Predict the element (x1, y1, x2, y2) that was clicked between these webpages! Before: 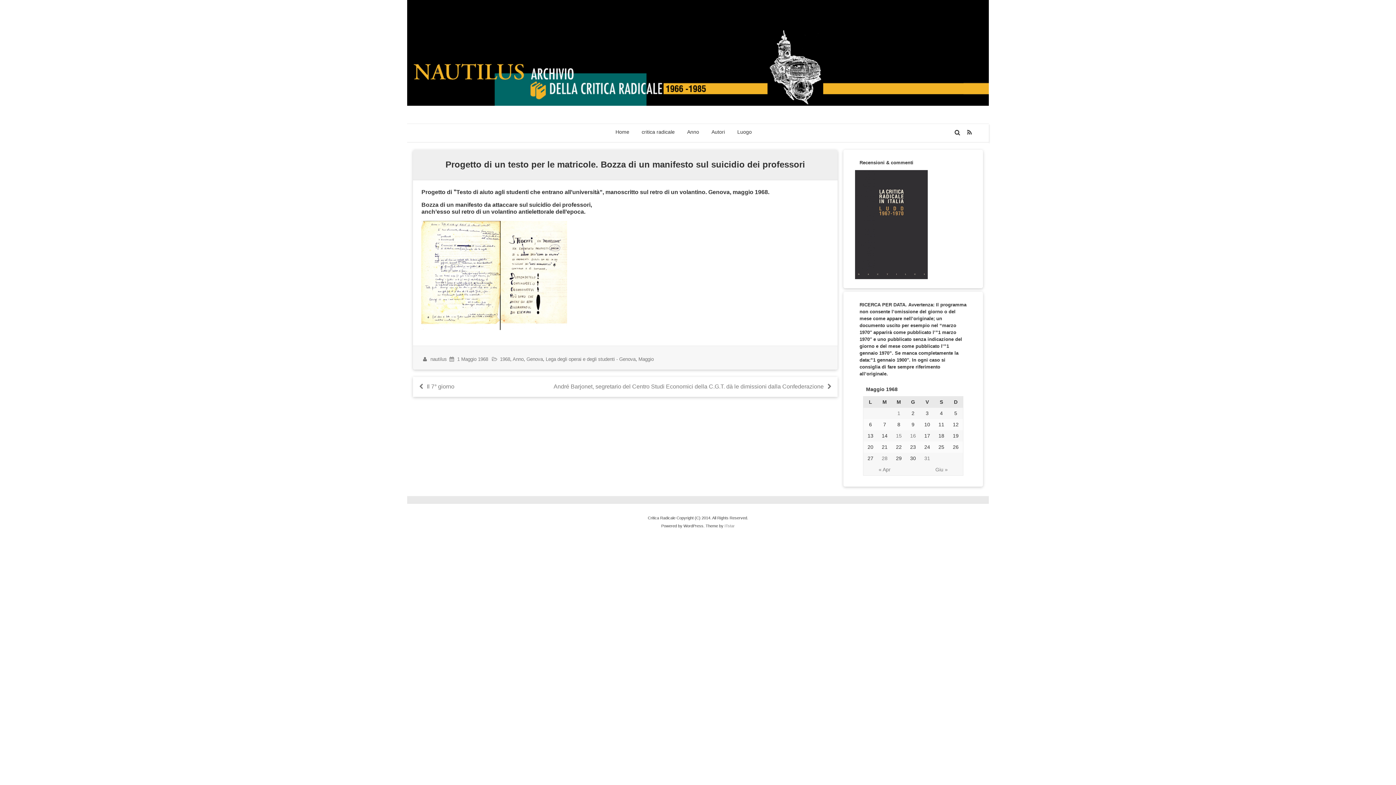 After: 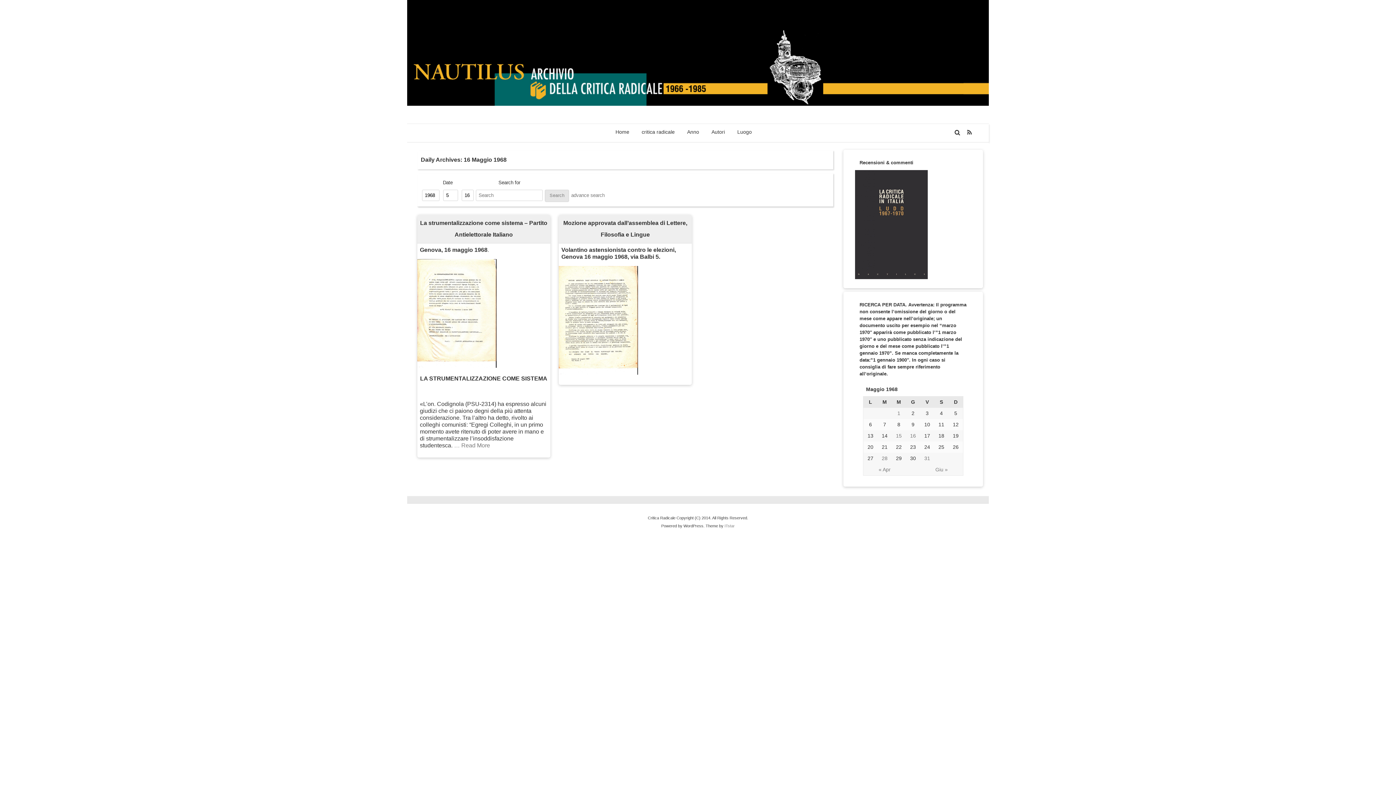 Action: label: Articoli pubblicati in 16 May 1968 bbox: (910, 433, 916, 439)